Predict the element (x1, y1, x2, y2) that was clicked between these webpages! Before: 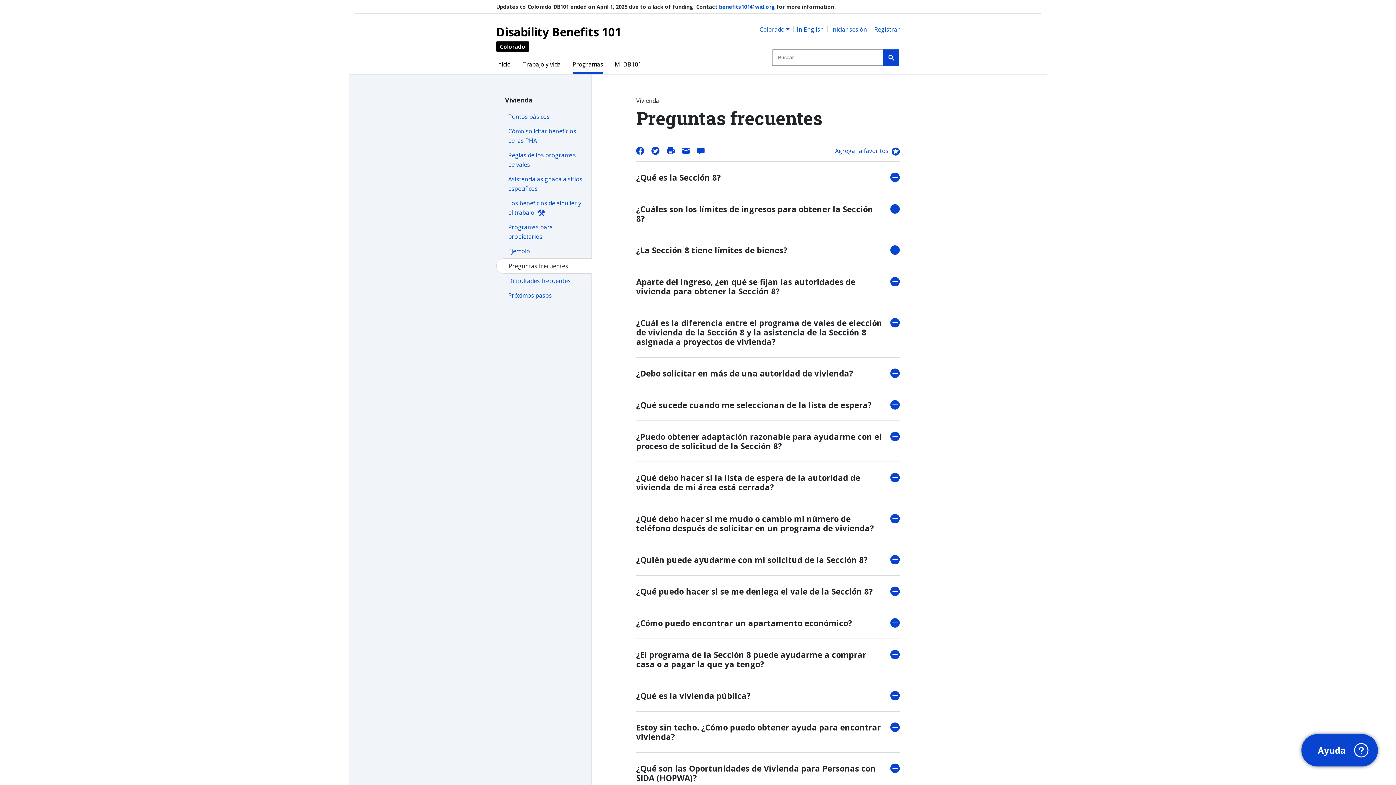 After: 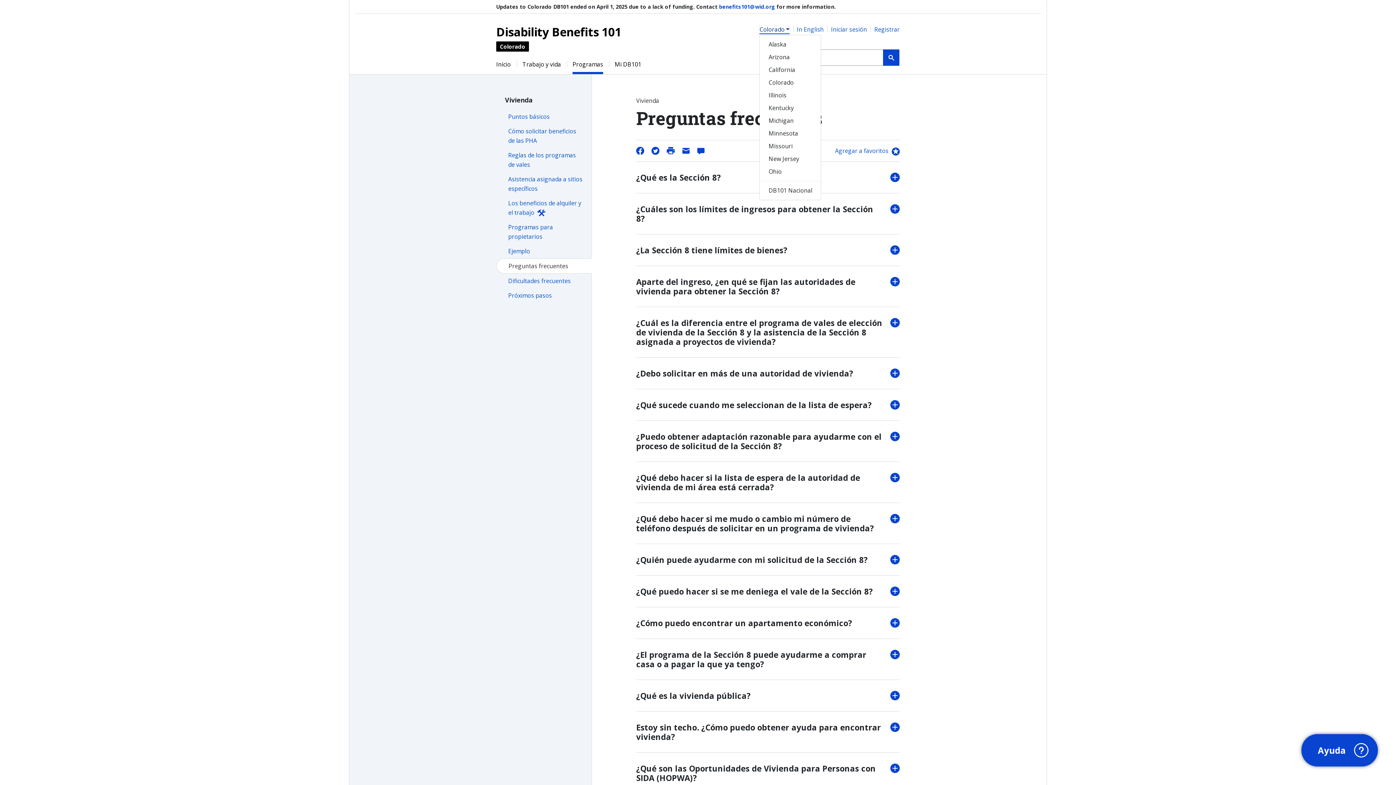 Action: label: Colorado bbox: (759, 25, 789, 33)